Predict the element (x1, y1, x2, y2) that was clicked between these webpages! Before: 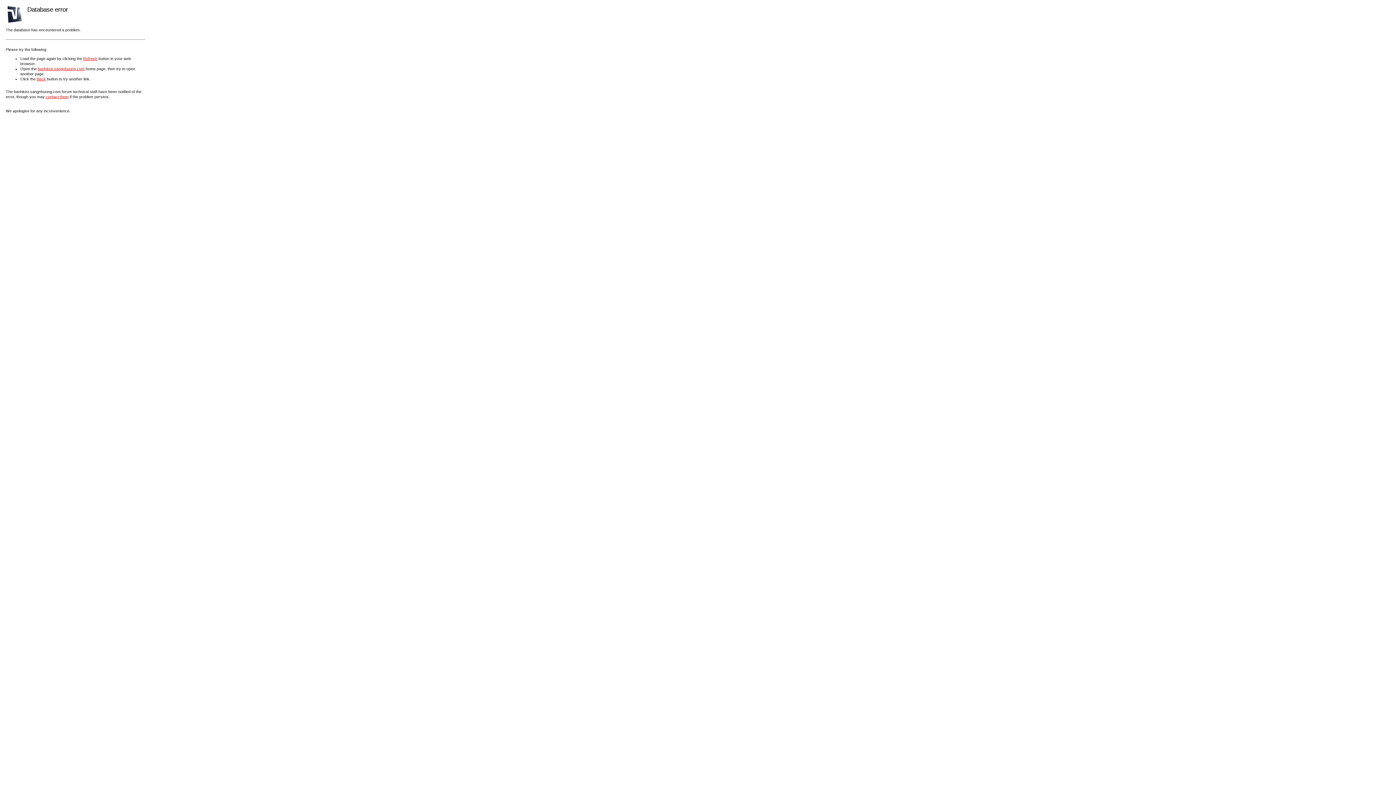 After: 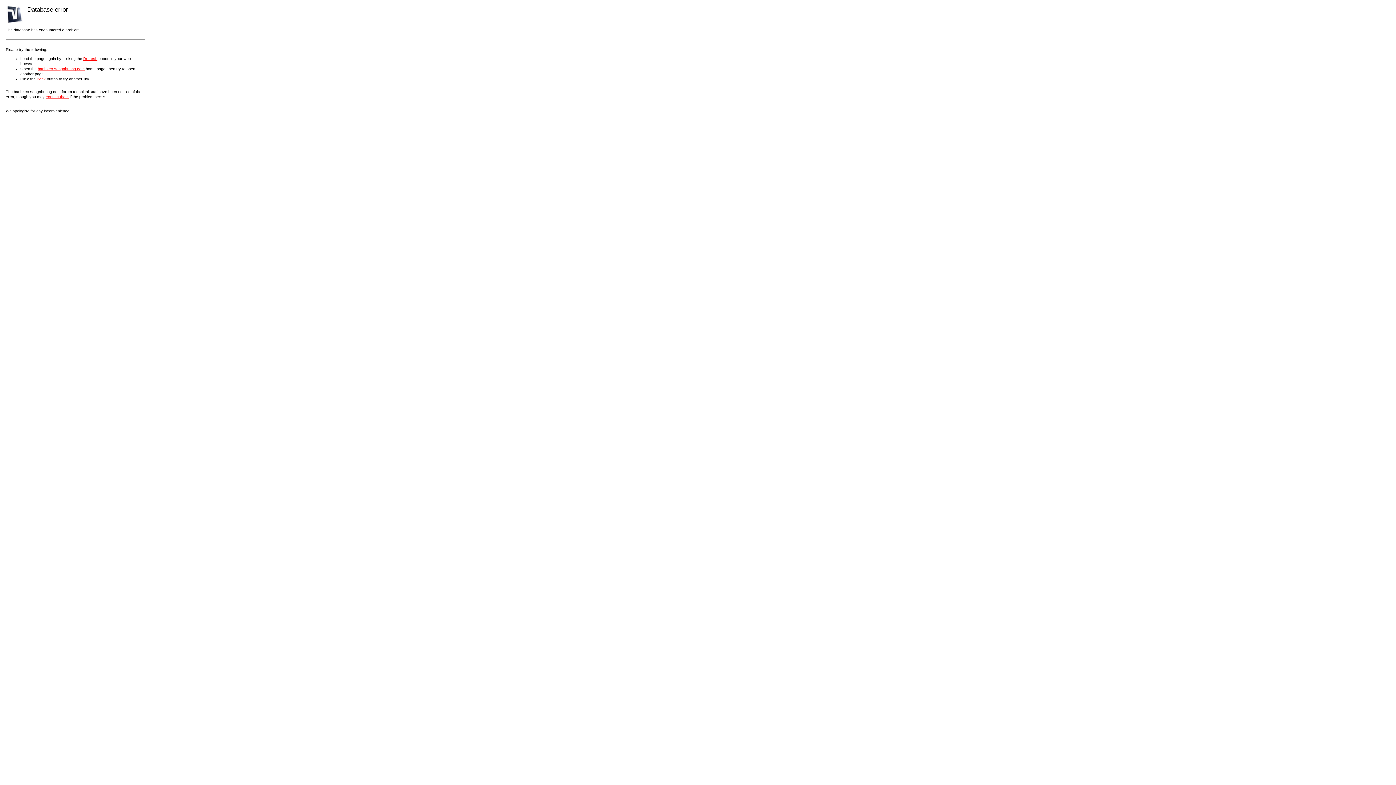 Action: label: contact them bbox: (45, 94, 68, 98)